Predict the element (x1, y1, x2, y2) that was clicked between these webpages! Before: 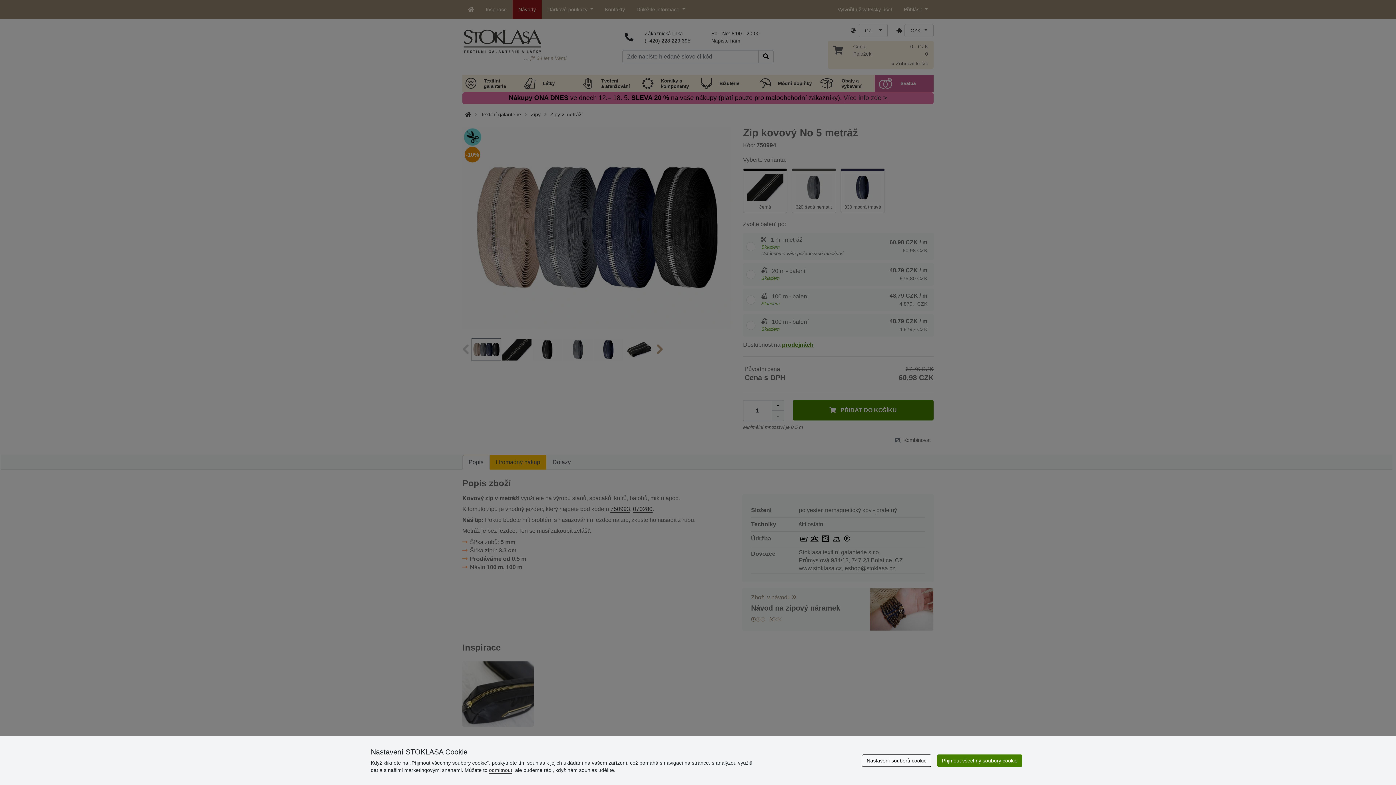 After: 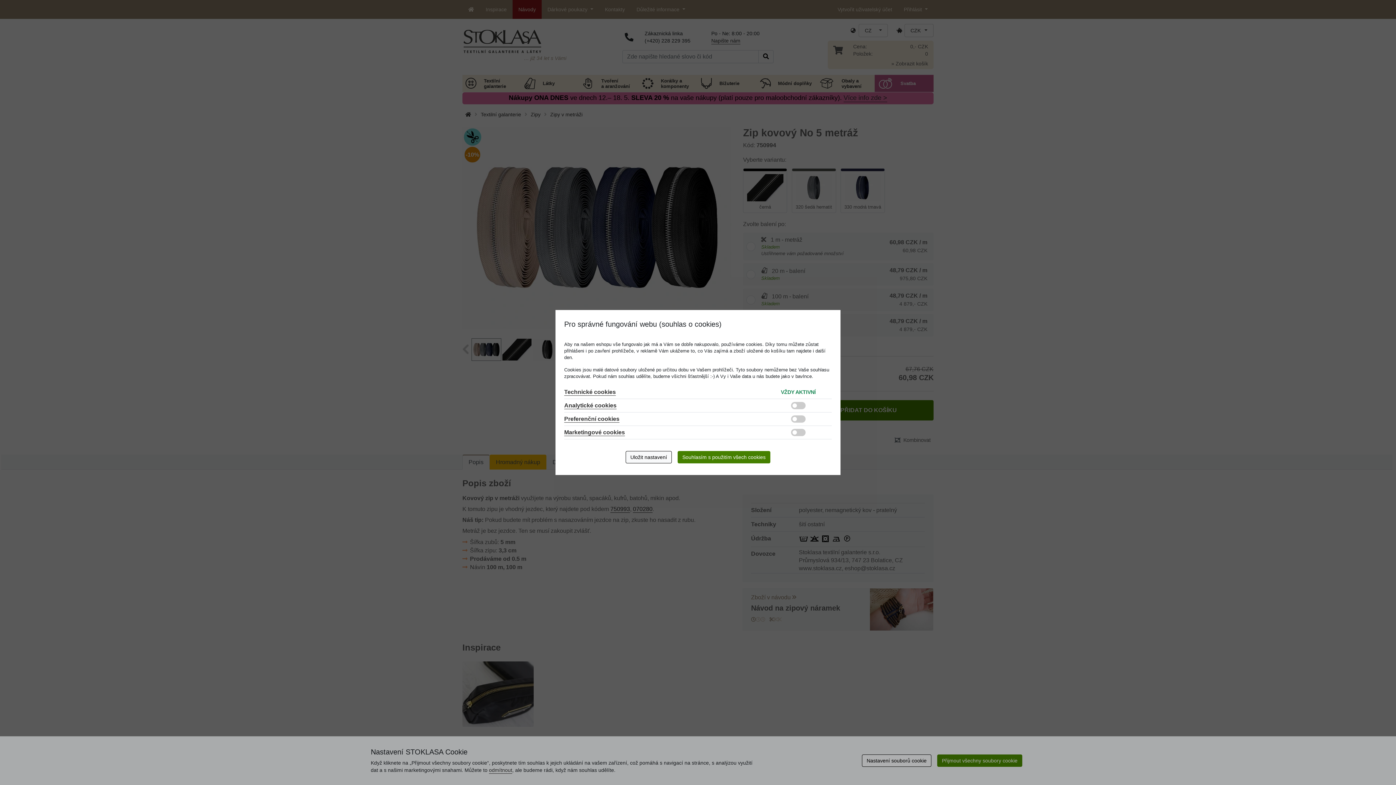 Action: label: Nastavení souborů cookie bbox: (862, 754, 931, 767)